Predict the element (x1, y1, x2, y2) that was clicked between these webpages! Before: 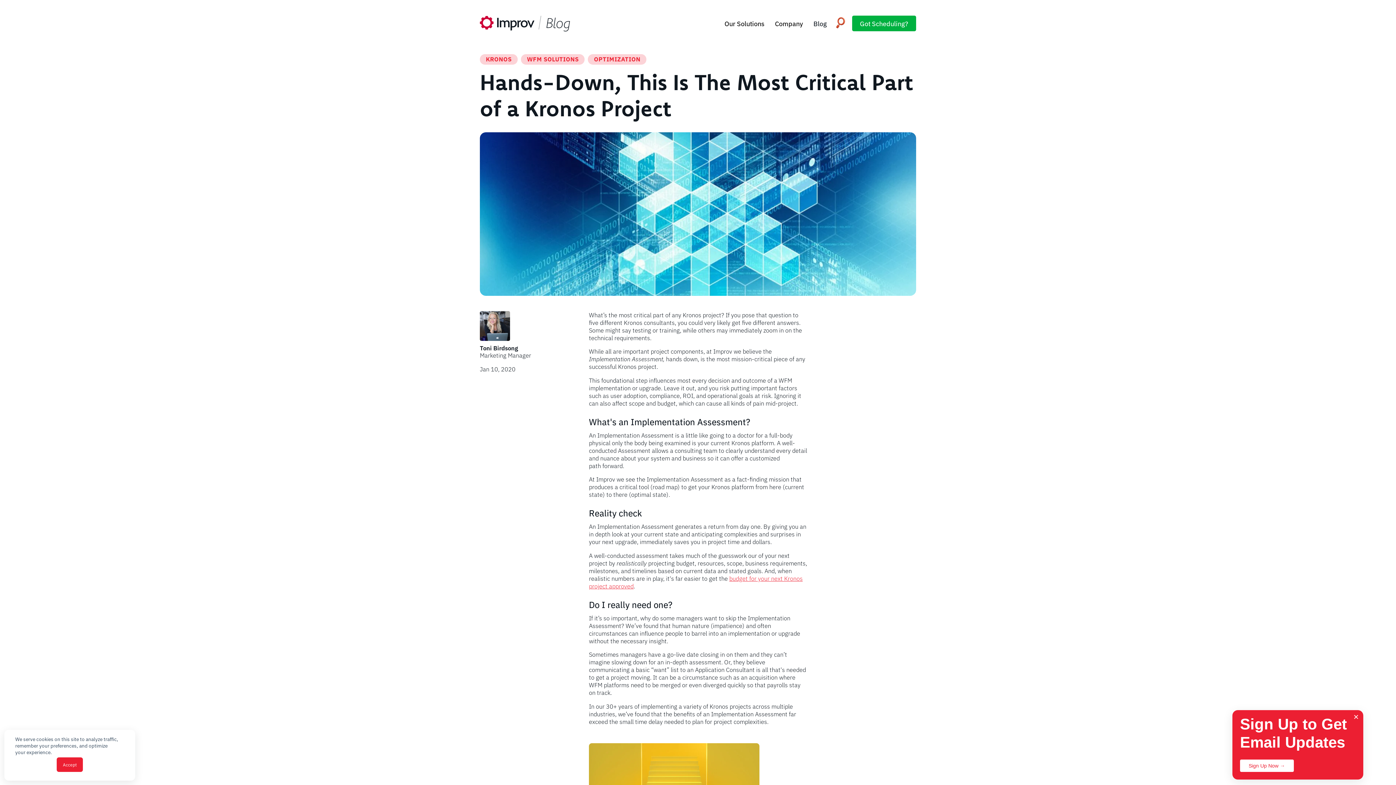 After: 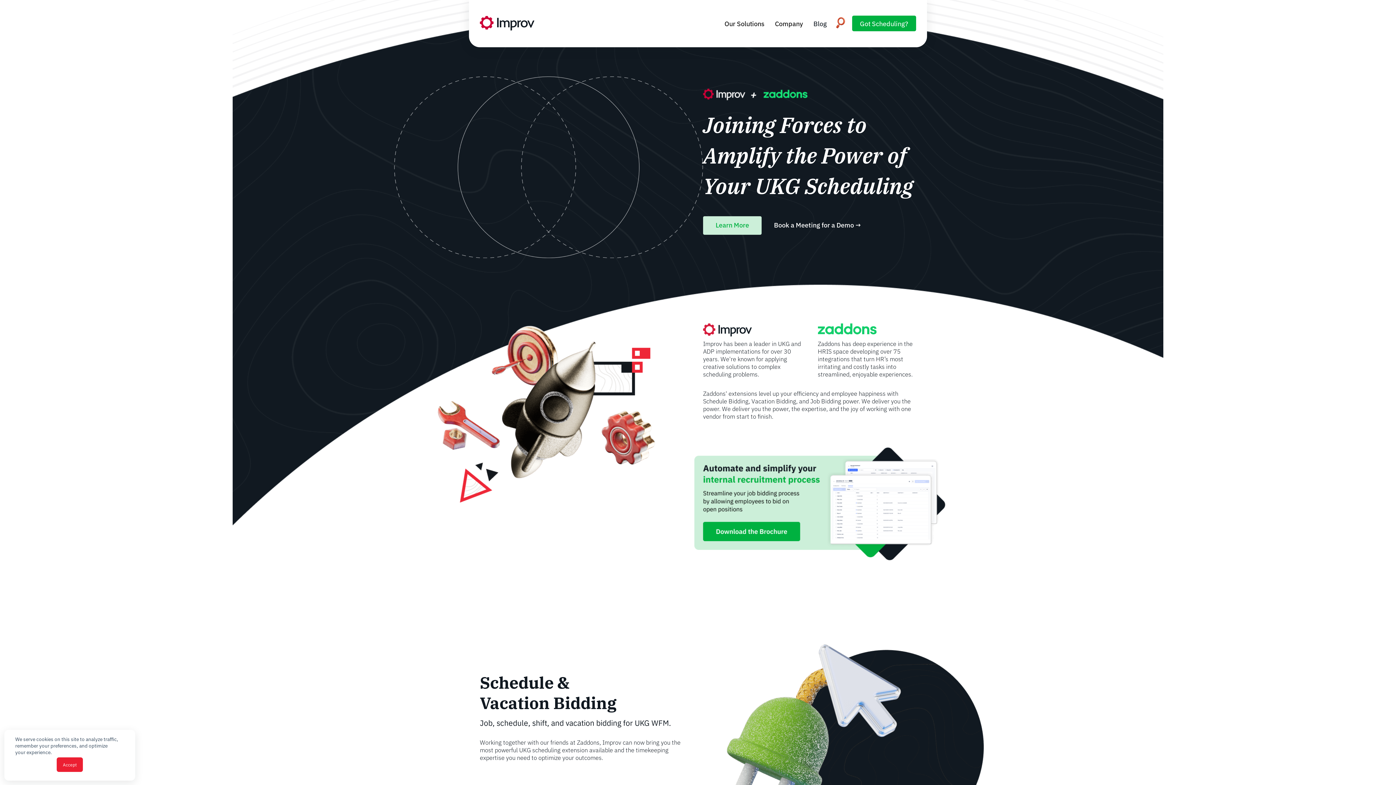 Action: bbox: (852, 15, 916, 31) label: Got Scheduling?